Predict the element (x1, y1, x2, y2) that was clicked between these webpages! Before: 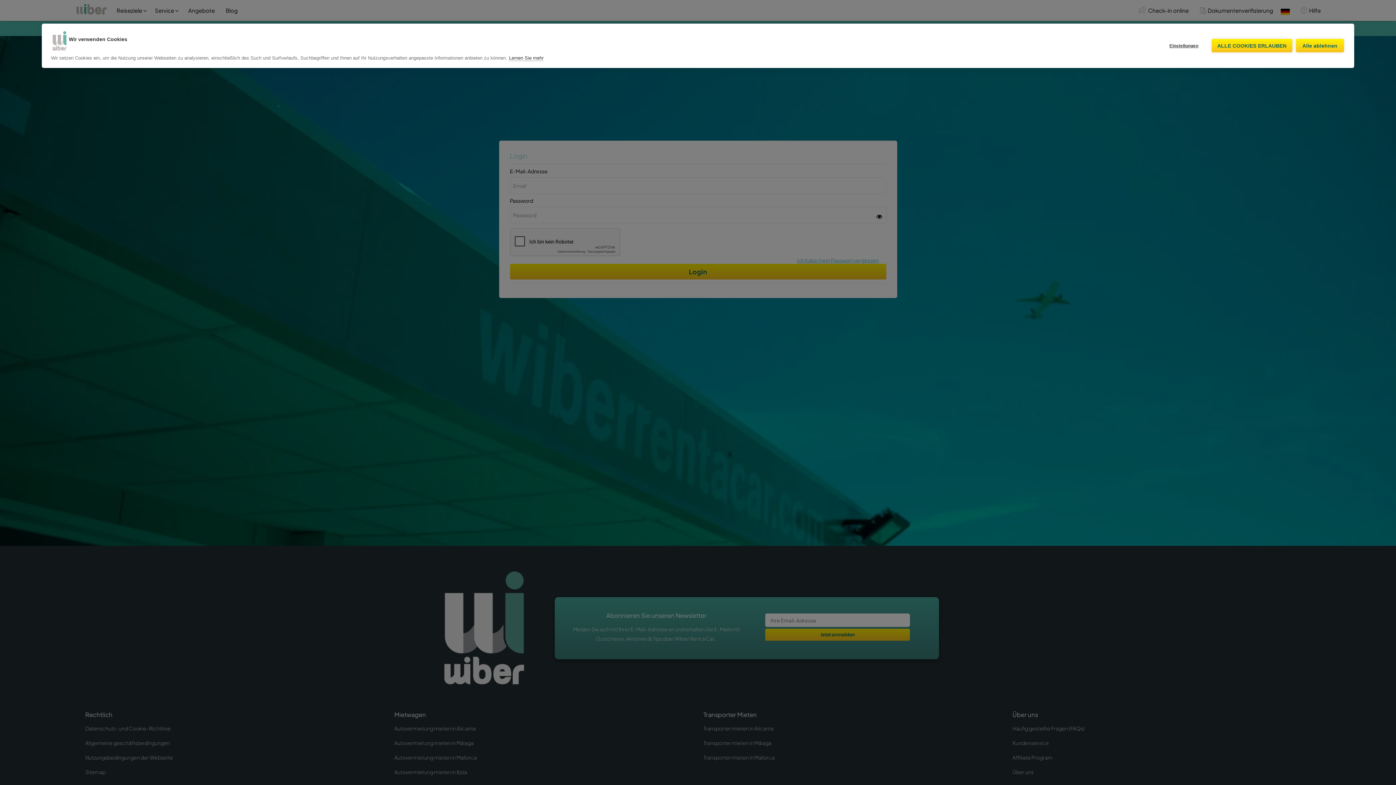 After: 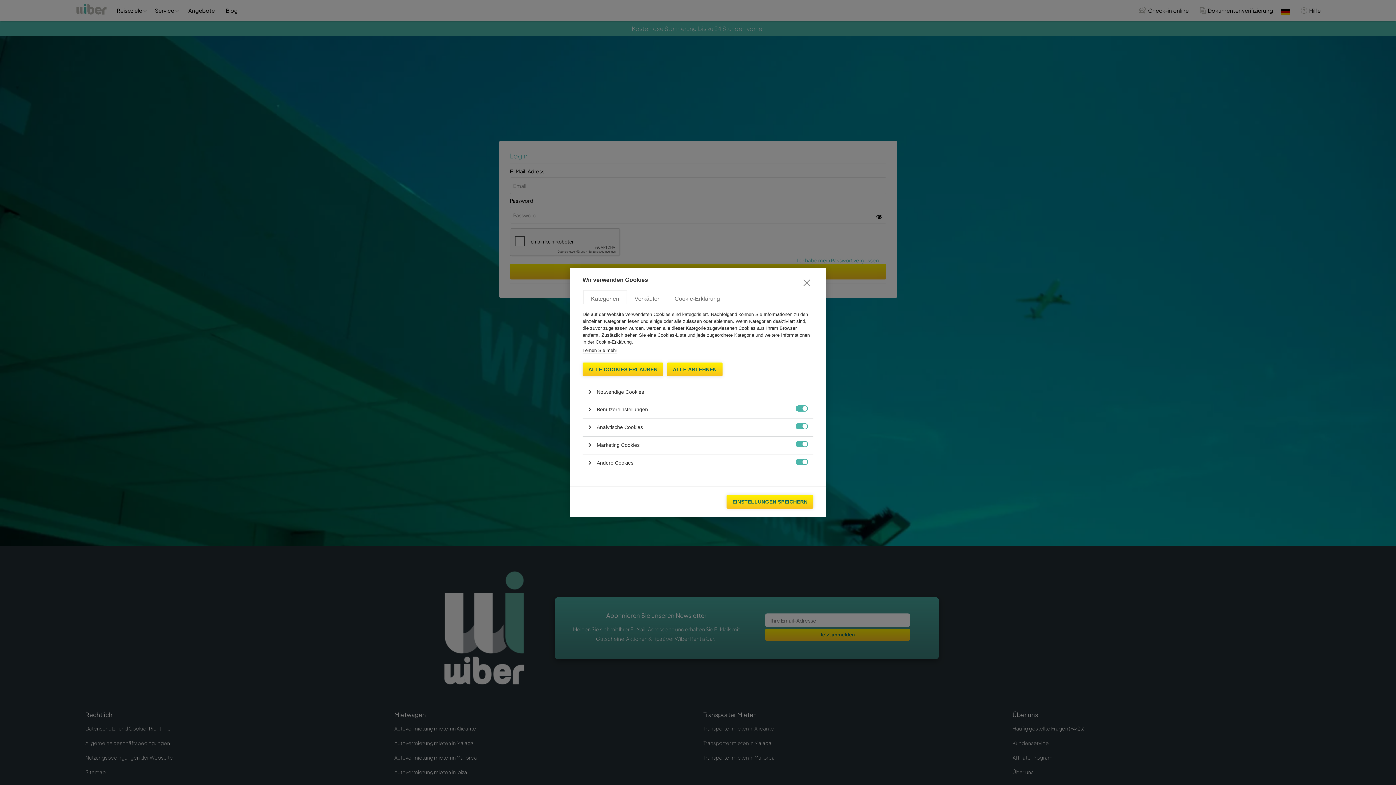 Action: bbox: (1160, 39, 1208, 52) label: Einstellungen